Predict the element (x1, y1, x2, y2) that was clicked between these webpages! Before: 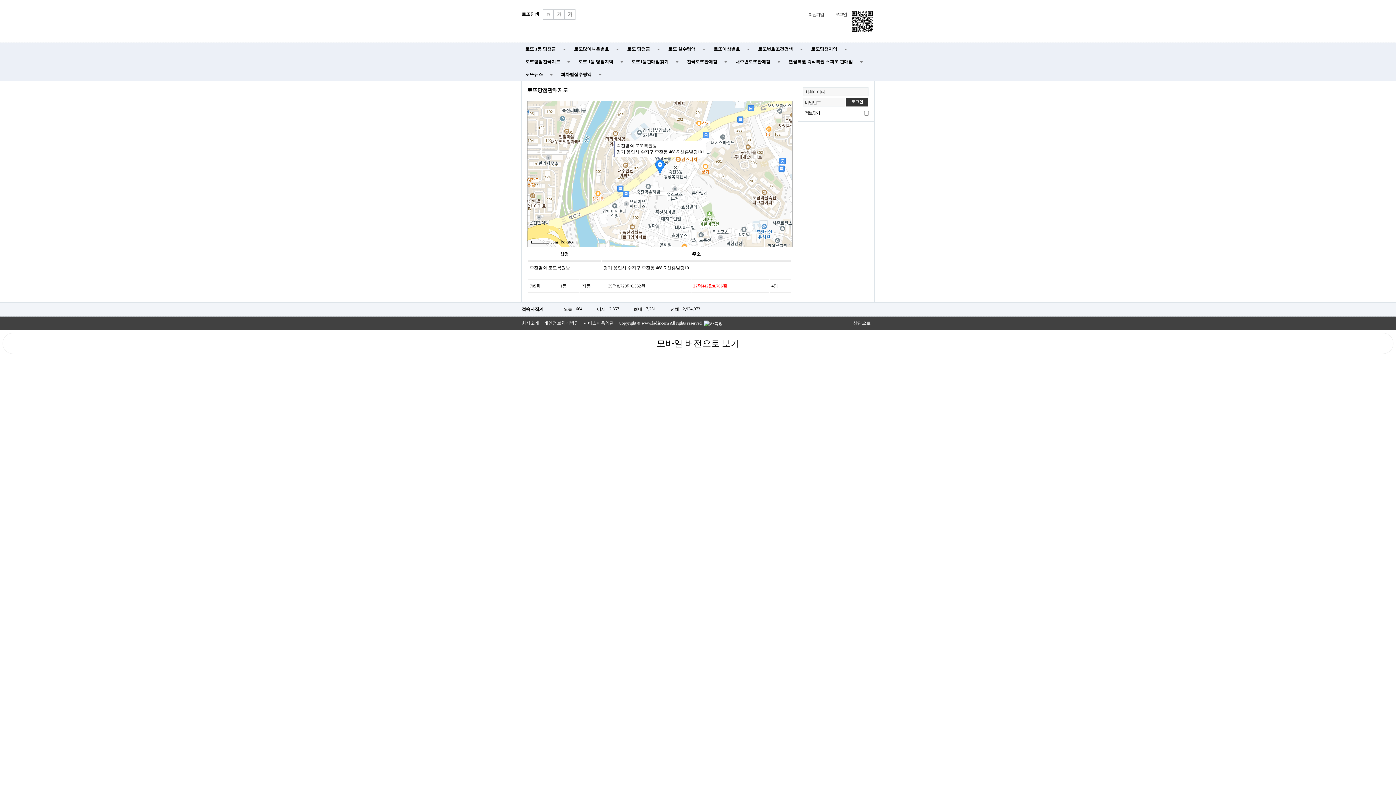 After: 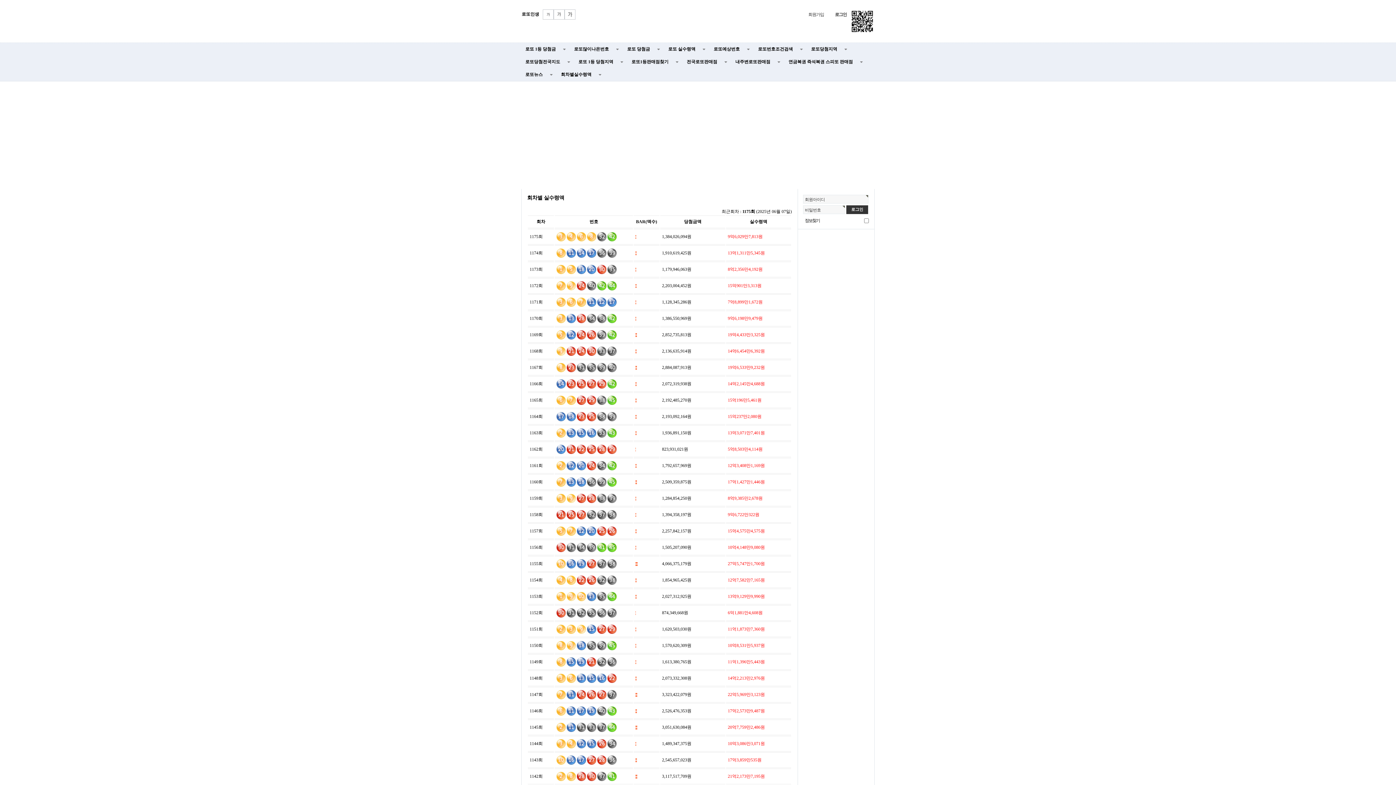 Action: label: 회차별실수령액 bbox: (557, 68, 606, 81)